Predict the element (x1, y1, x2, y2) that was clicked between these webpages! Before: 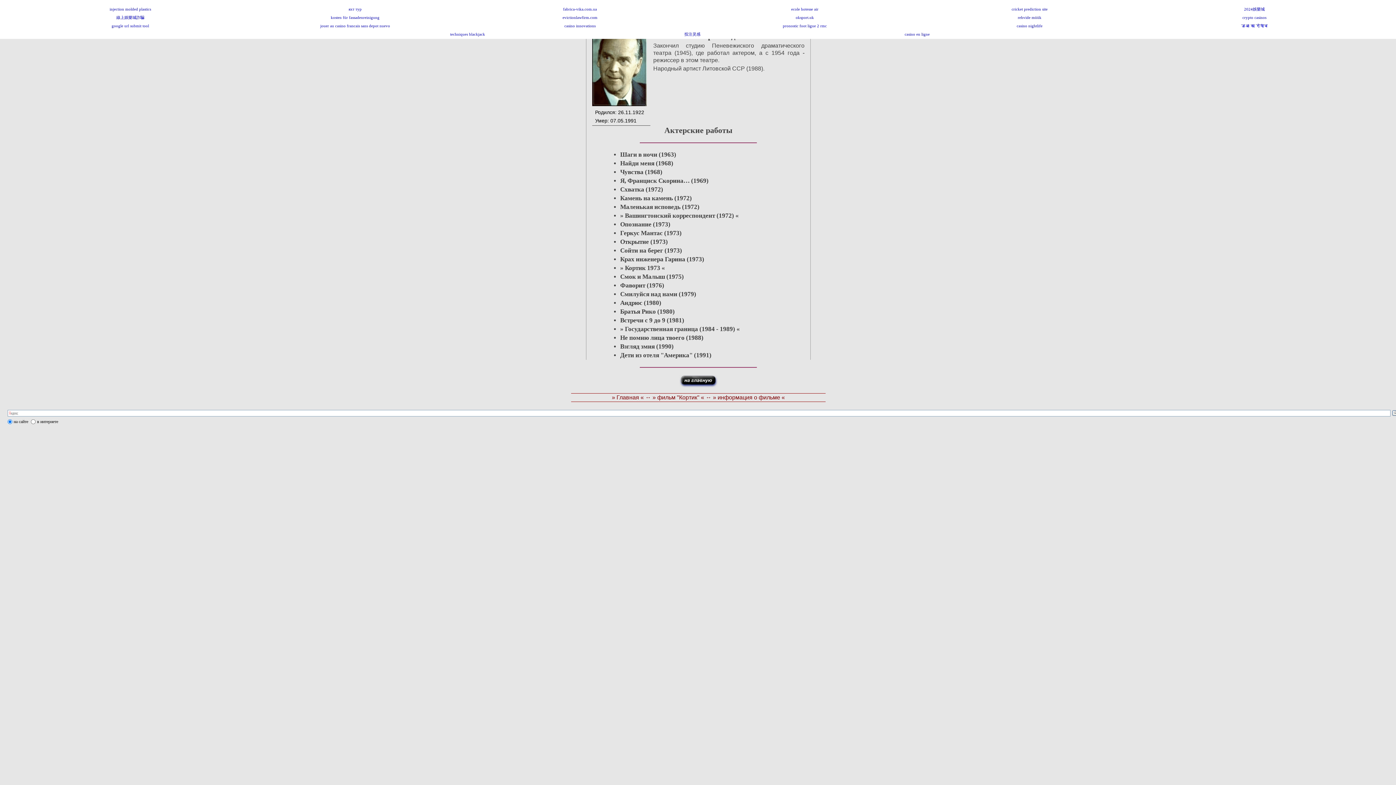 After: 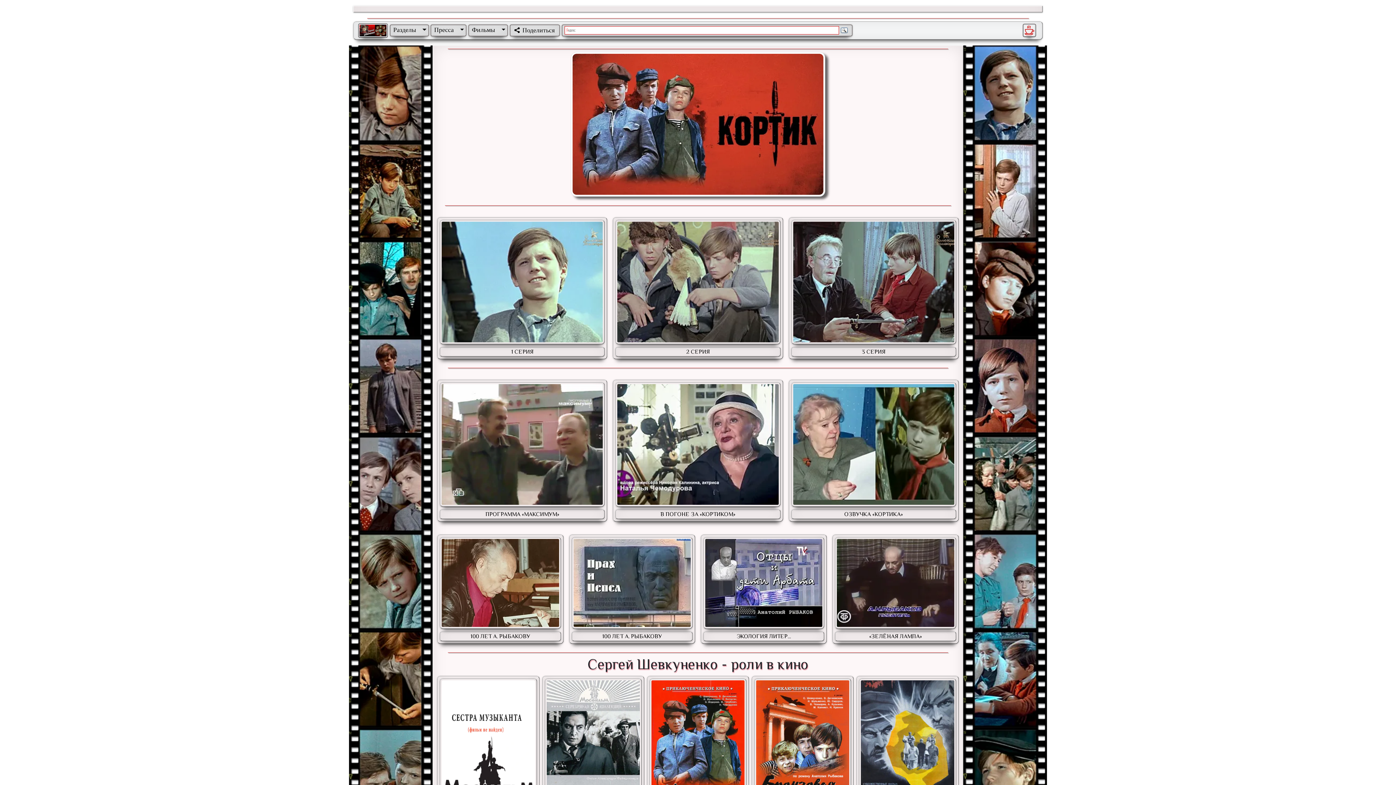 Action: label: » Кортик 1973 « bbox: (620, 264, 665, 271)